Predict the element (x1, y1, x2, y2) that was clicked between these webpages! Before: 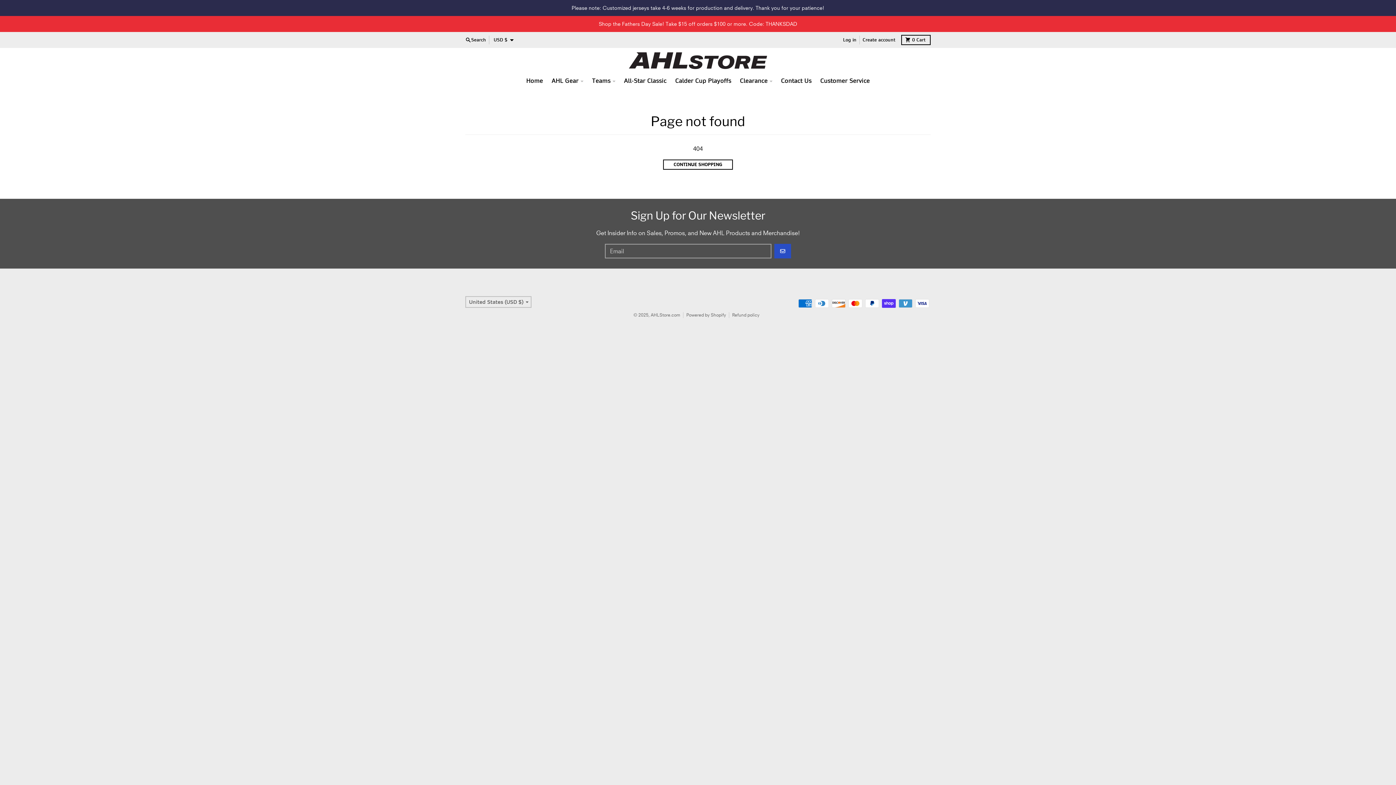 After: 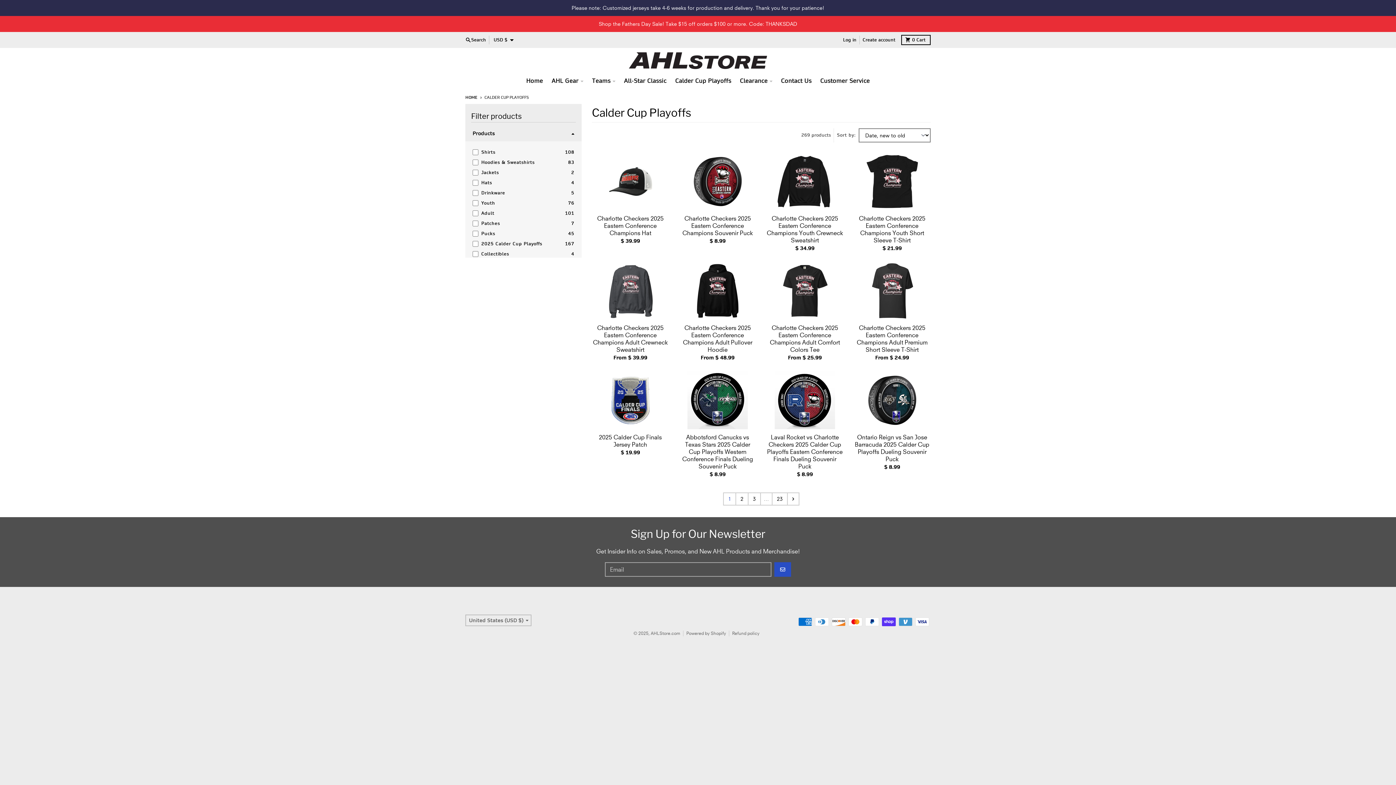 Action: bbox: (671, 73, 735, 87) label: Calder Cup Playoffs